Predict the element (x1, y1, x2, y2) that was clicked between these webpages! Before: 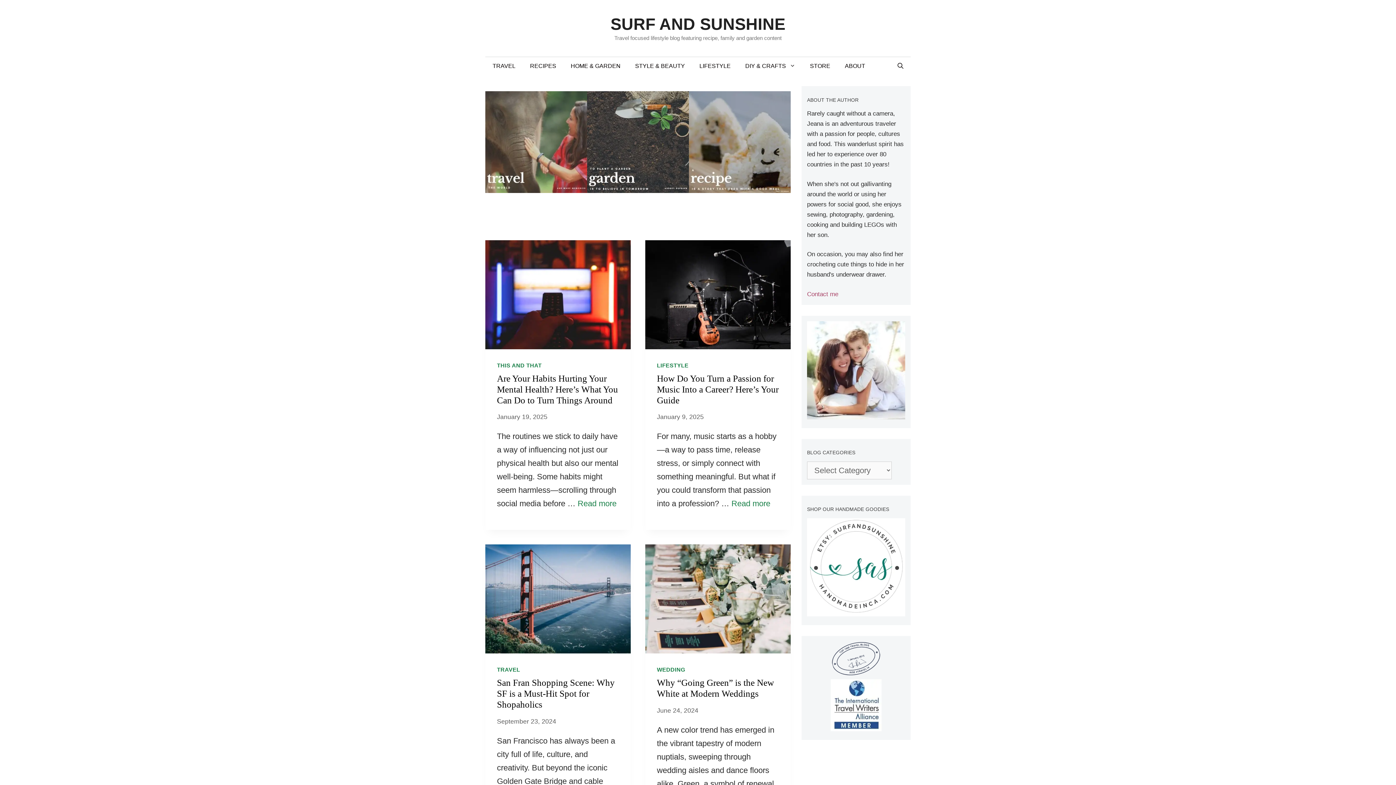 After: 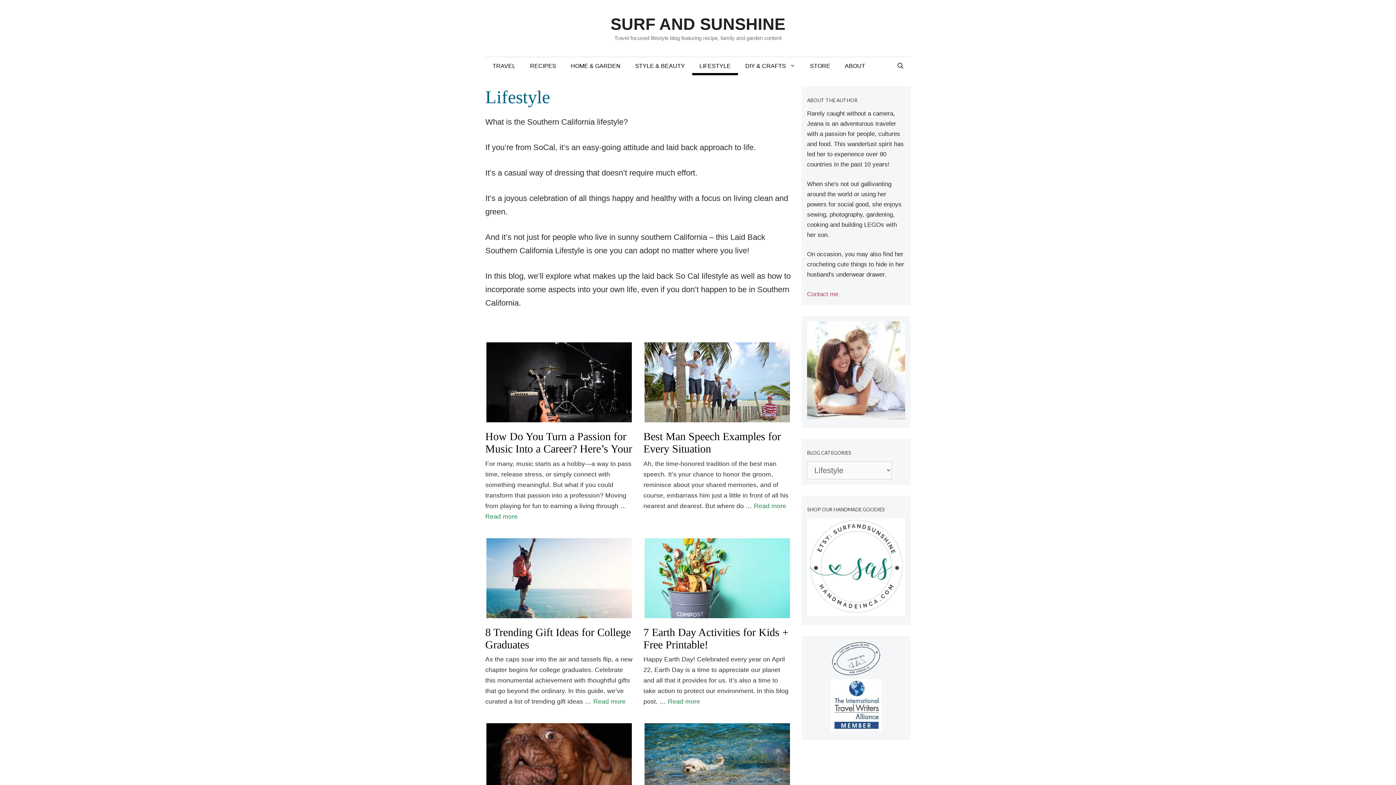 Action: bbox: (692, 57, 738, 75) label: LIFESTYLE